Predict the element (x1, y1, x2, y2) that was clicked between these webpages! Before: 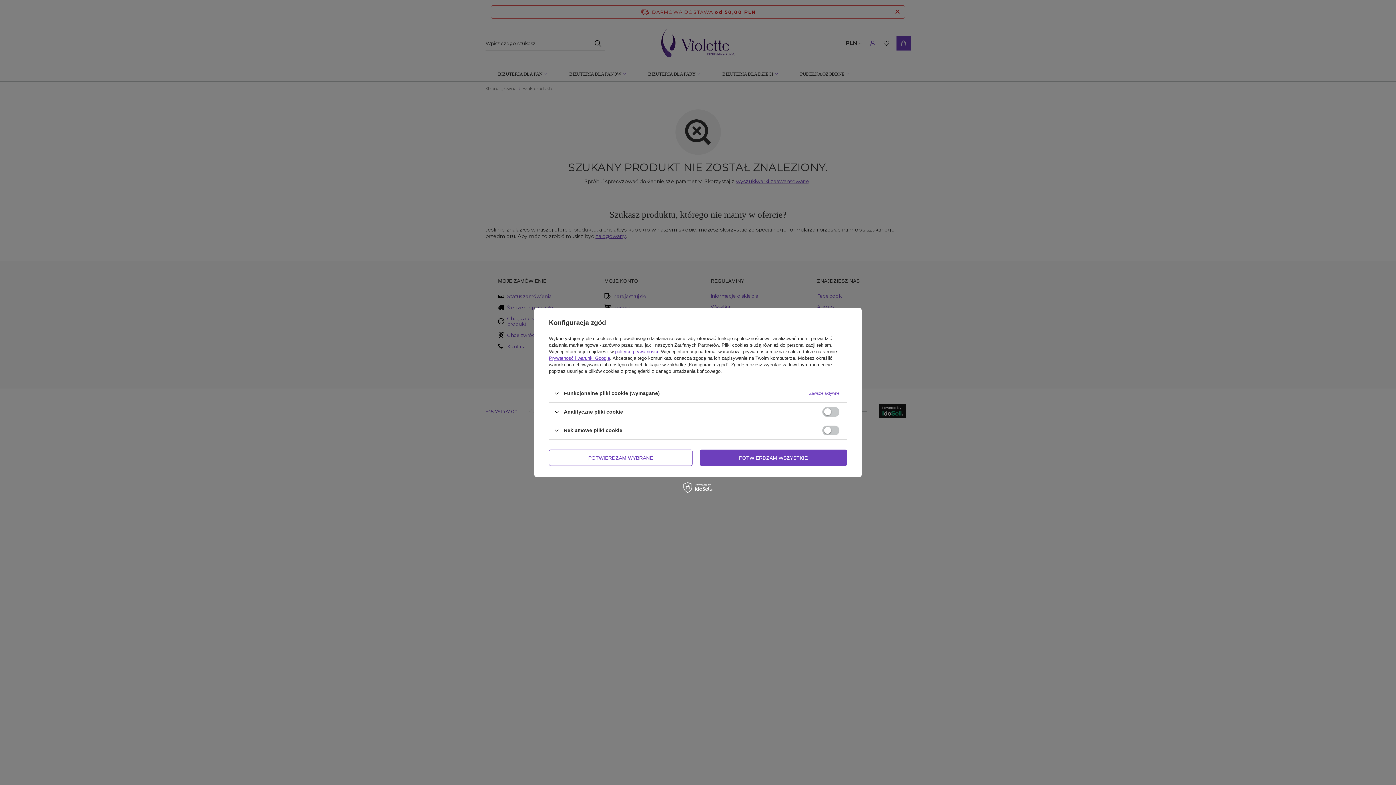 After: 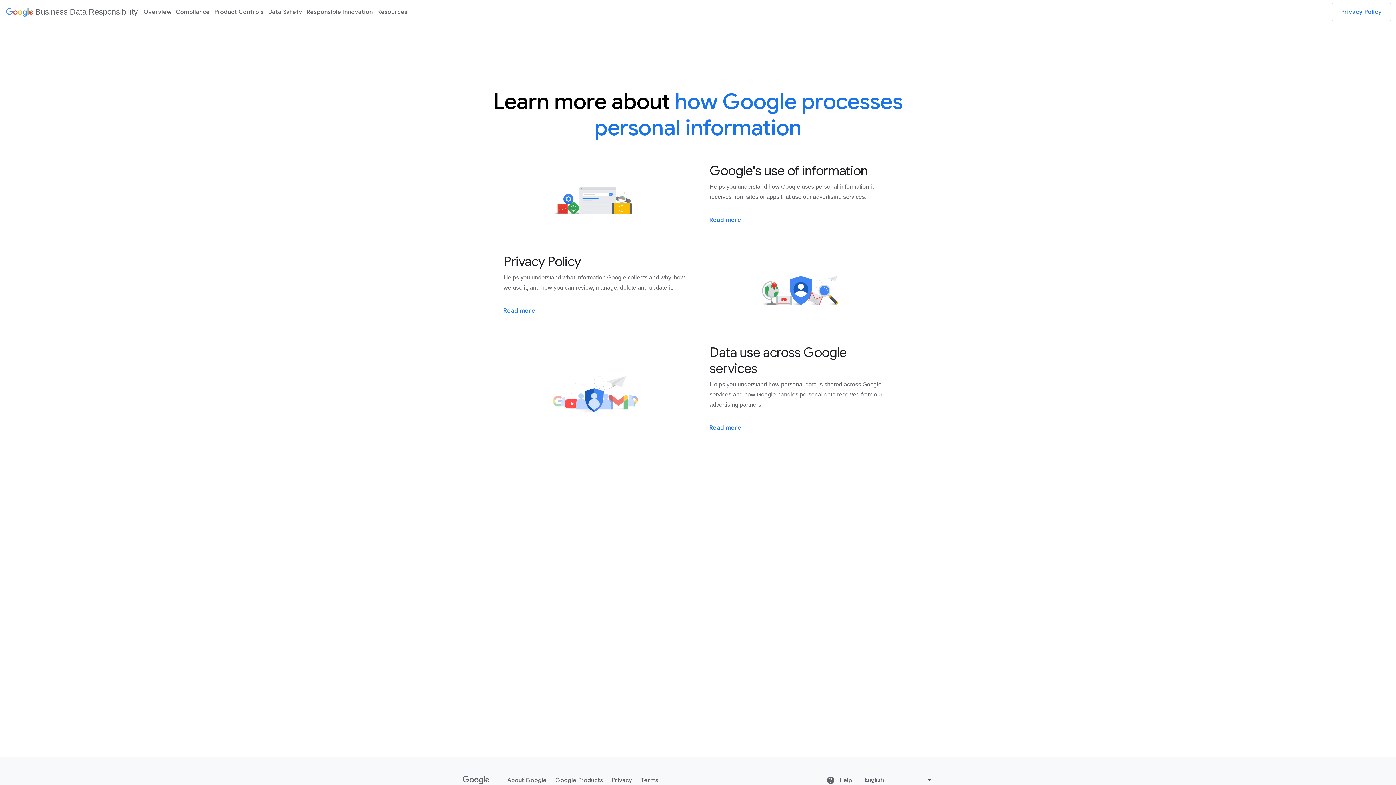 Action: bbox: (549, 355, 610, 361) label: Prywatność i warunki Google